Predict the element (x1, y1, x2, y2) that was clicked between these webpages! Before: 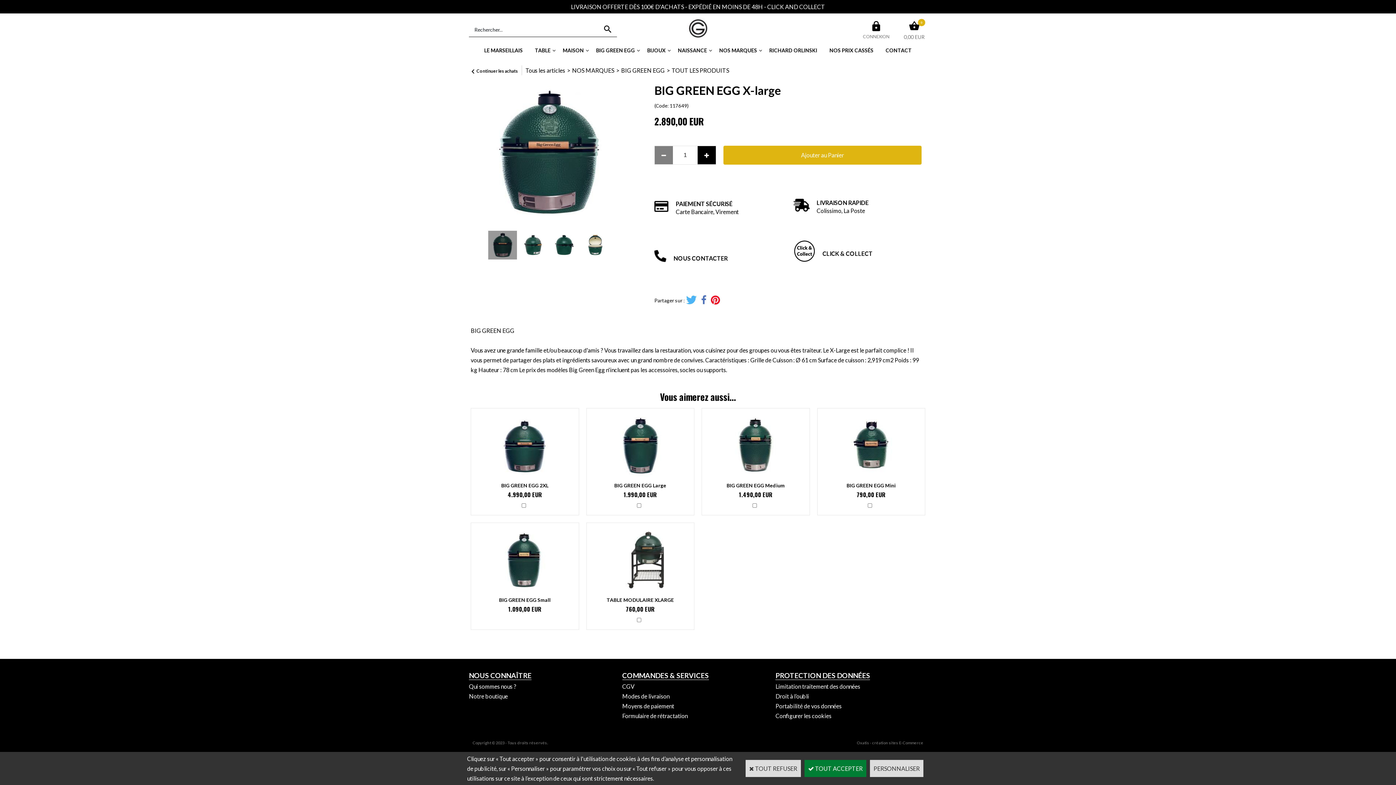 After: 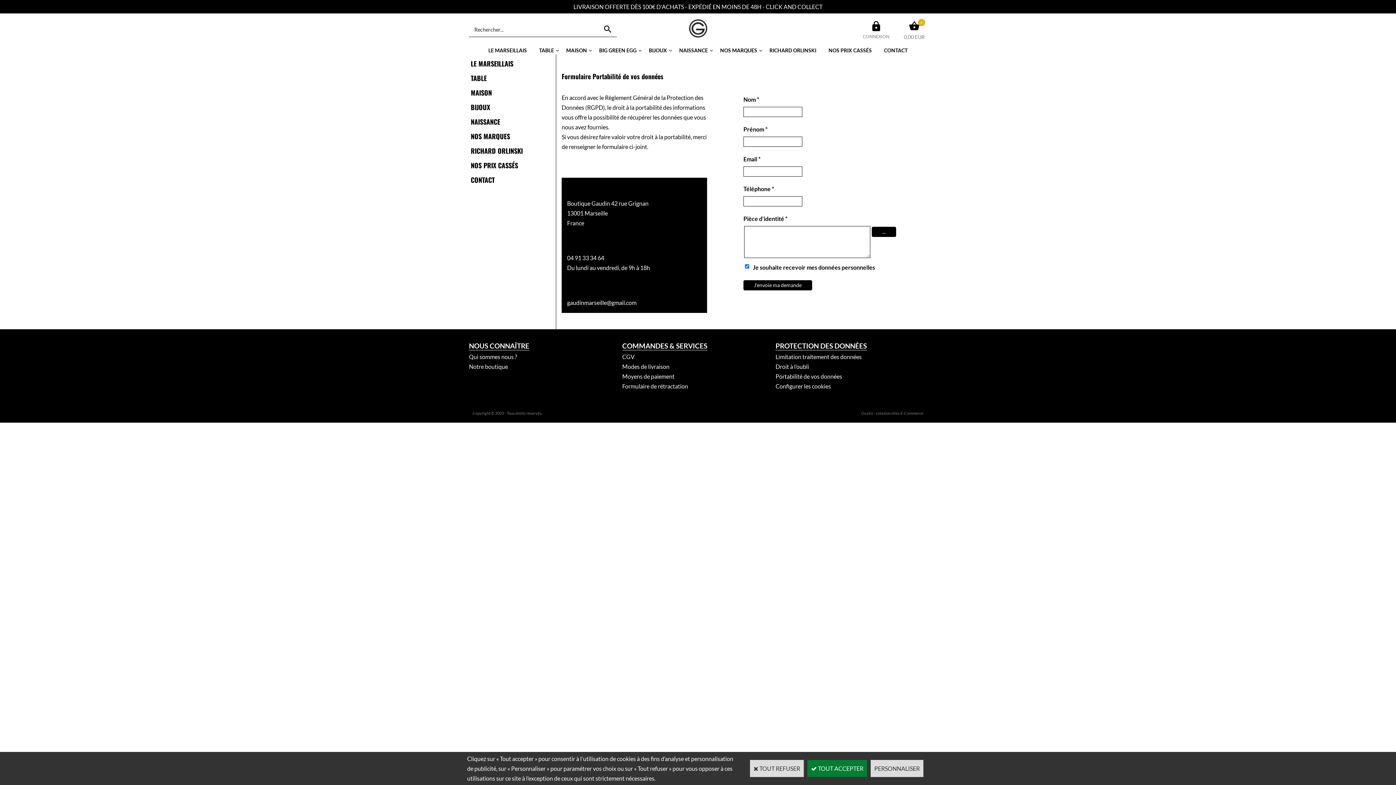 Action: label: Portabilité de vos données bbox: (775, 702, 841, 709)